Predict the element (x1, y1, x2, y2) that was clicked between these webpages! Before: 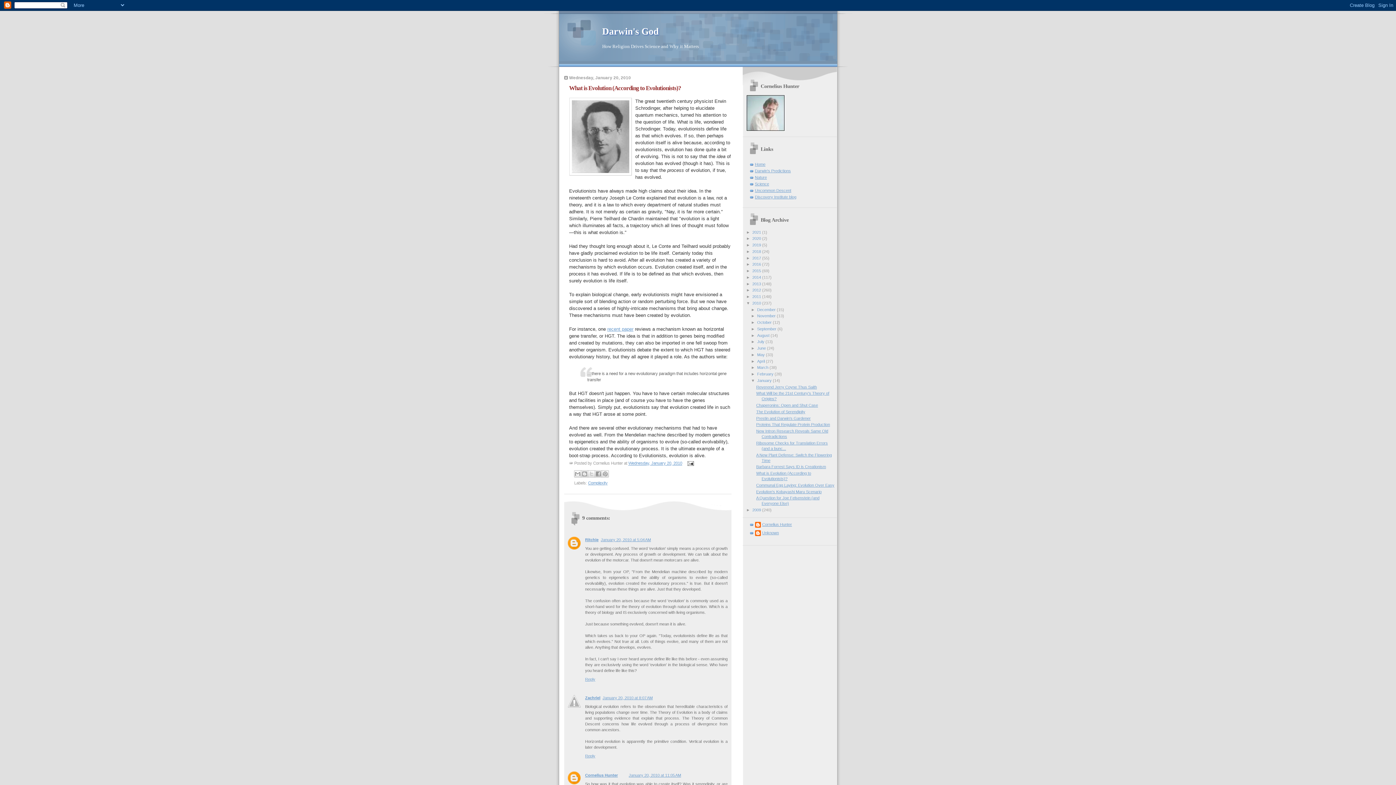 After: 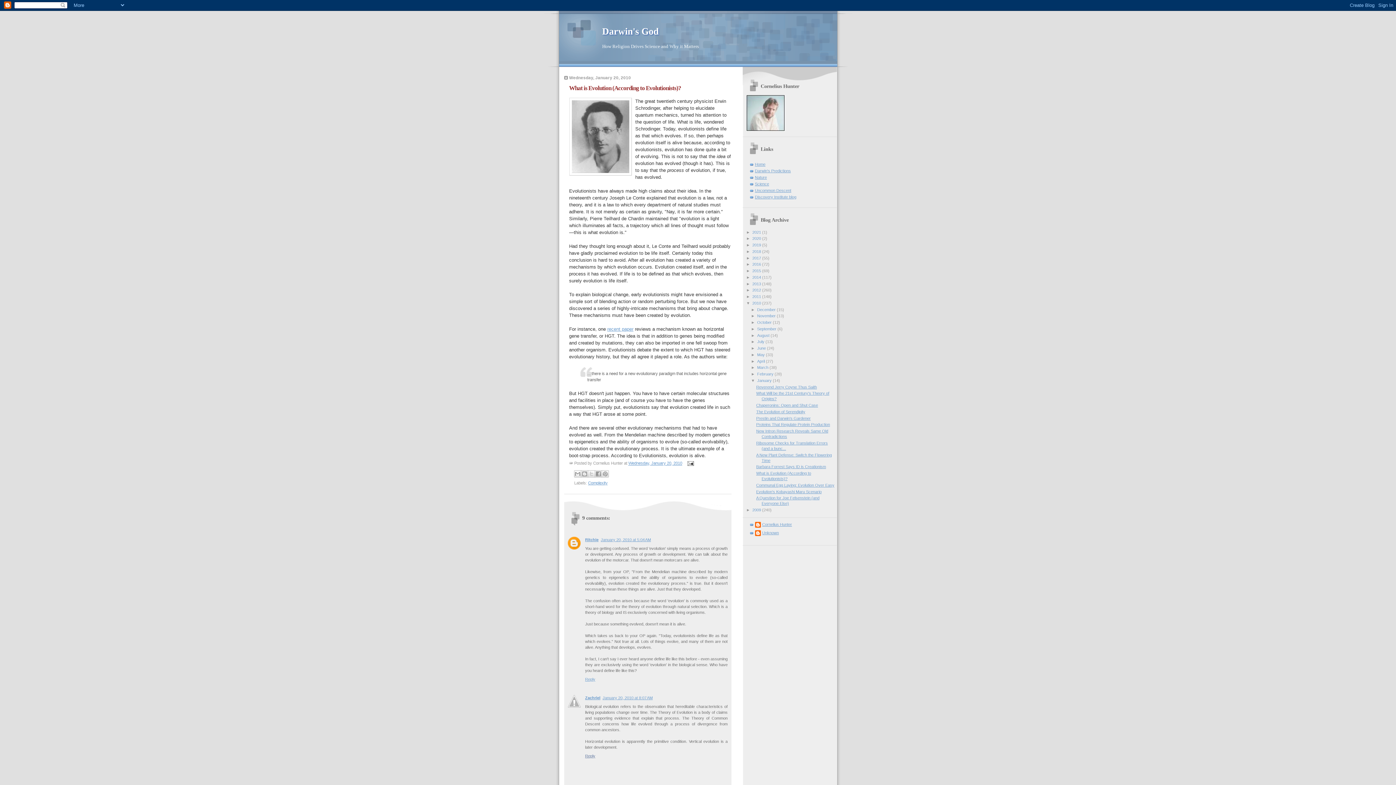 Action: bbox: (585, 752, 597, 758) label: Reply